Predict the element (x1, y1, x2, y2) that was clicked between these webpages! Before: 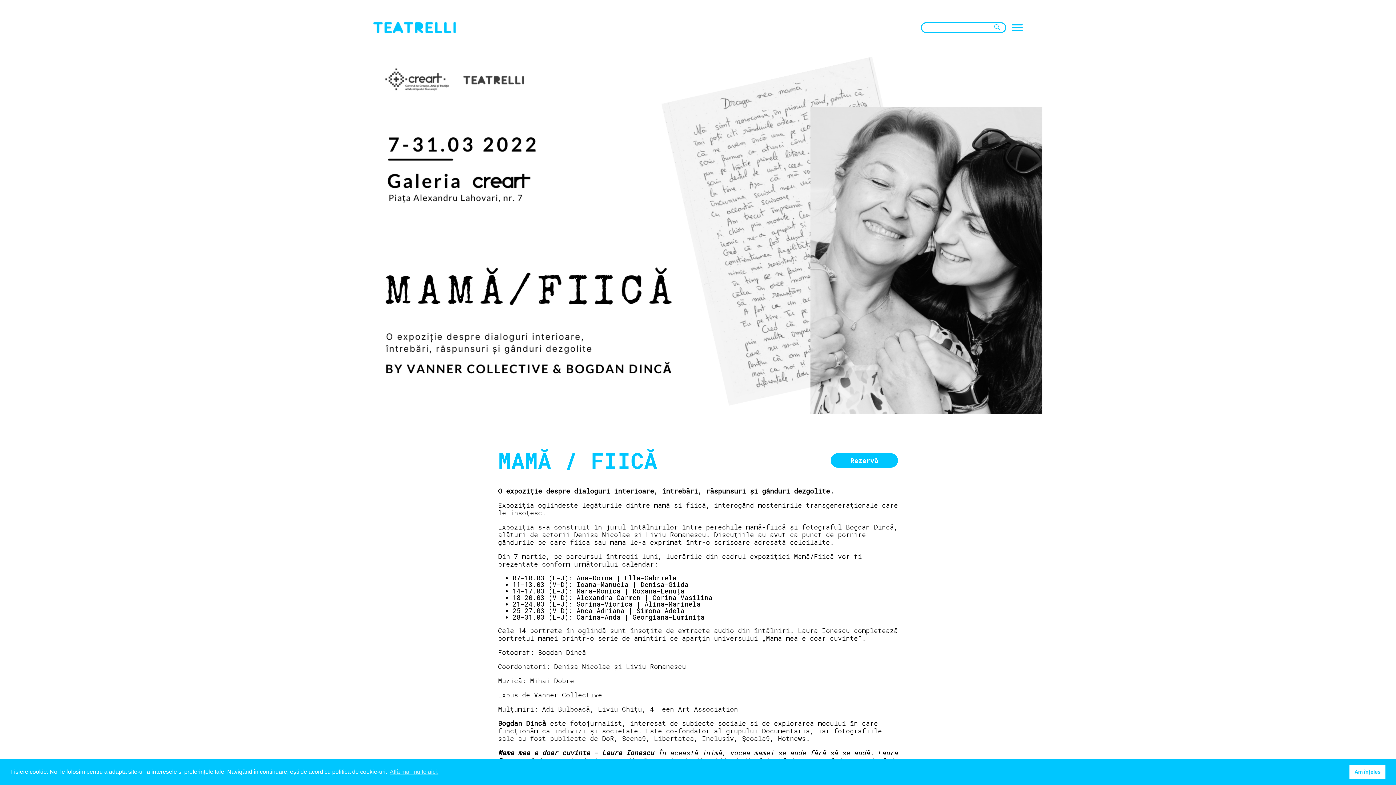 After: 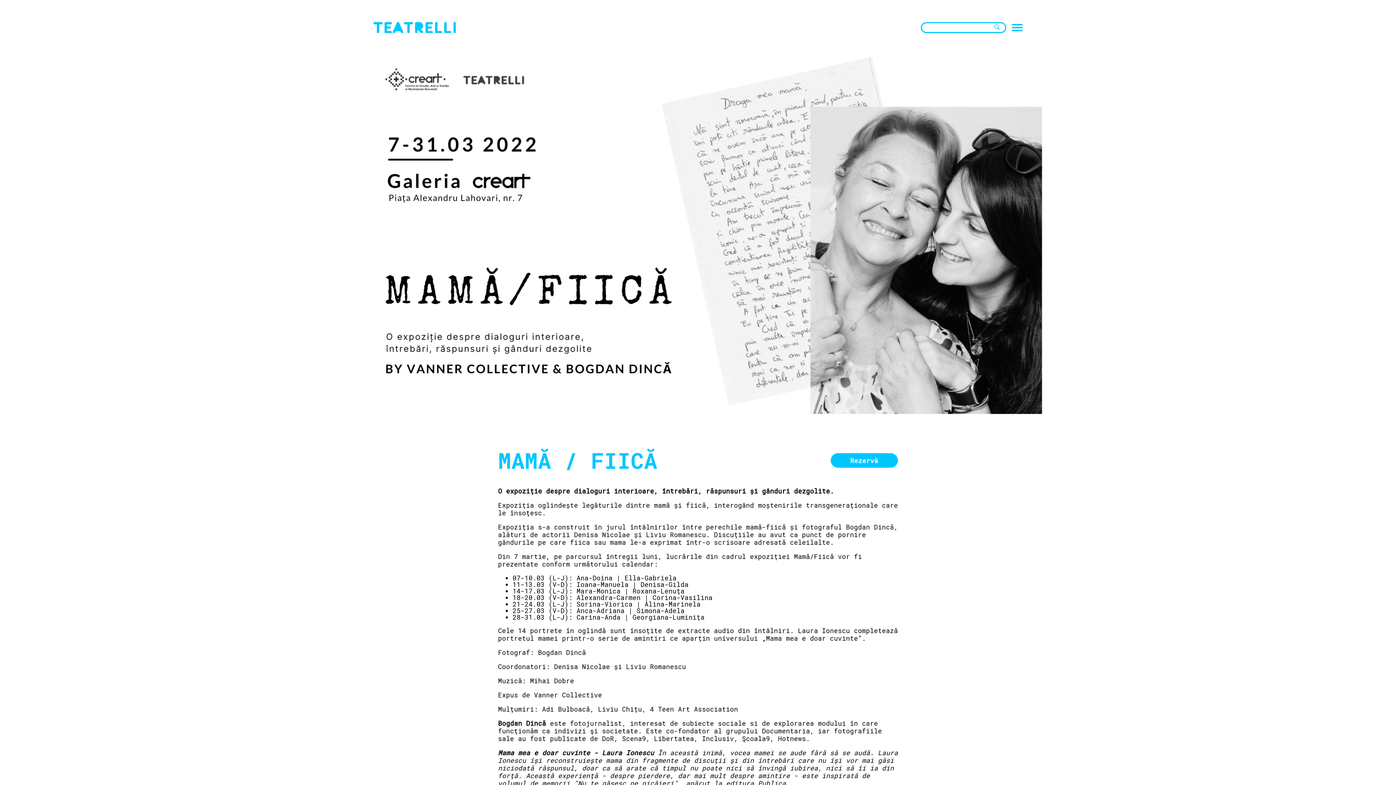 Action: bbox: (1349, 765, 1385, 779) label: dismiss cookie message